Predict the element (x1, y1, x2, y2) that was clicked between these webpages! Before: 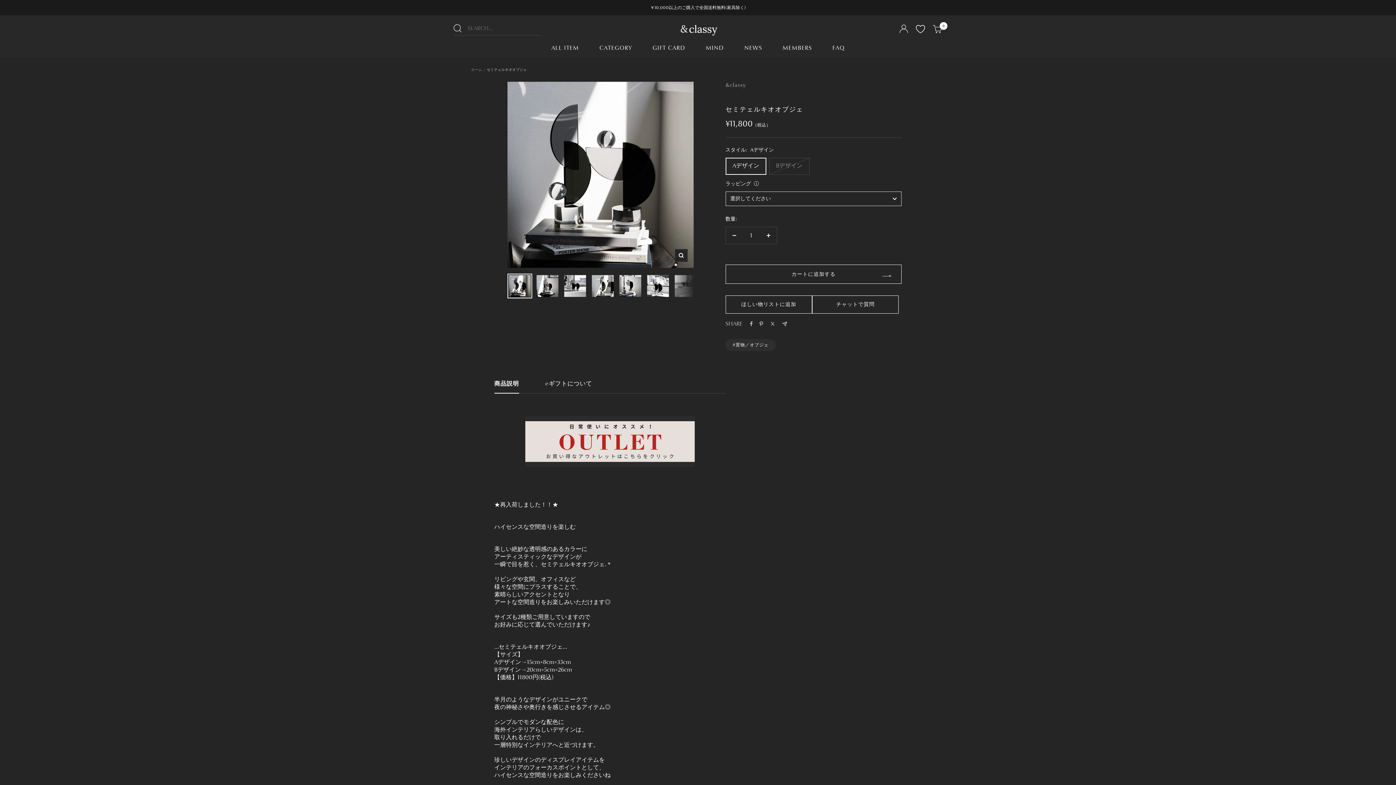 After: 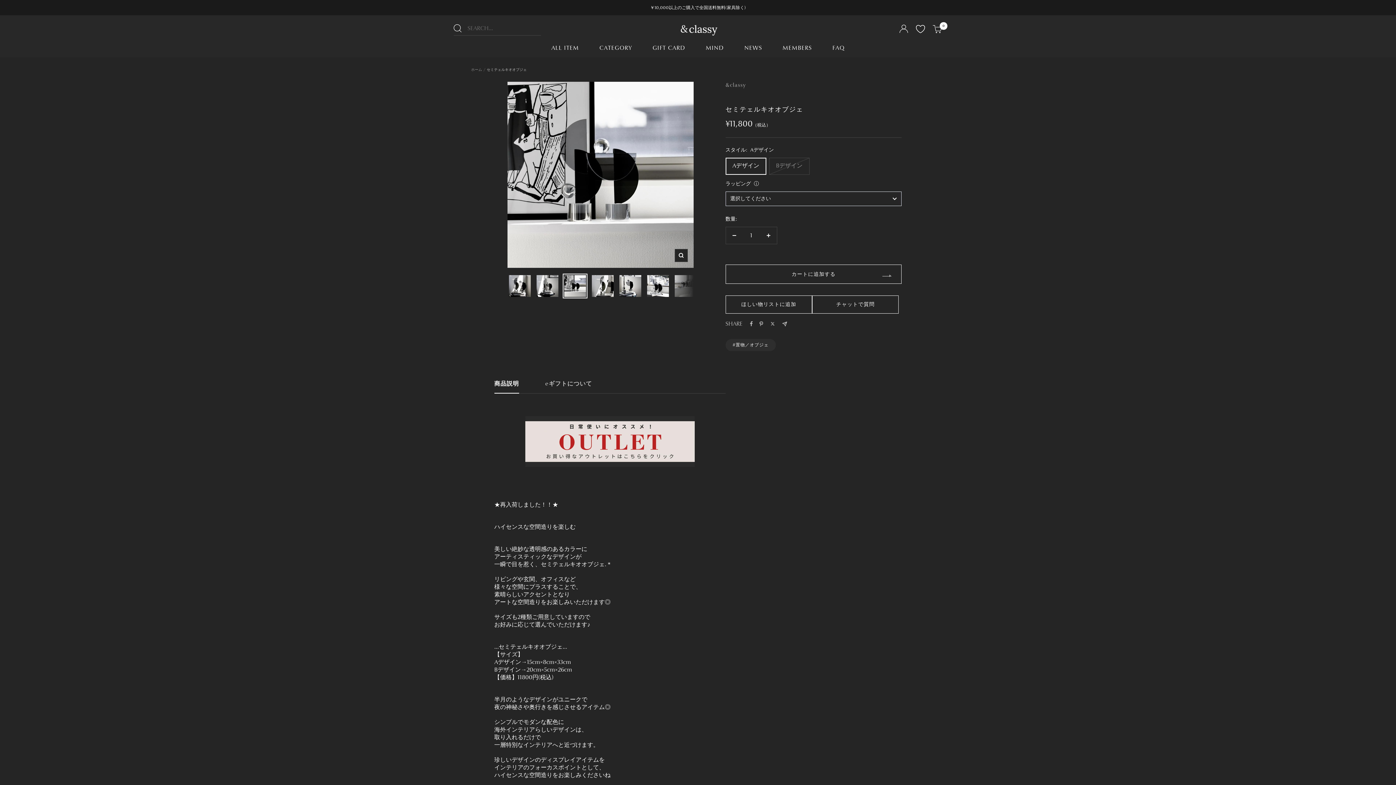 Action: bbox: (562, 273, 587, 298)